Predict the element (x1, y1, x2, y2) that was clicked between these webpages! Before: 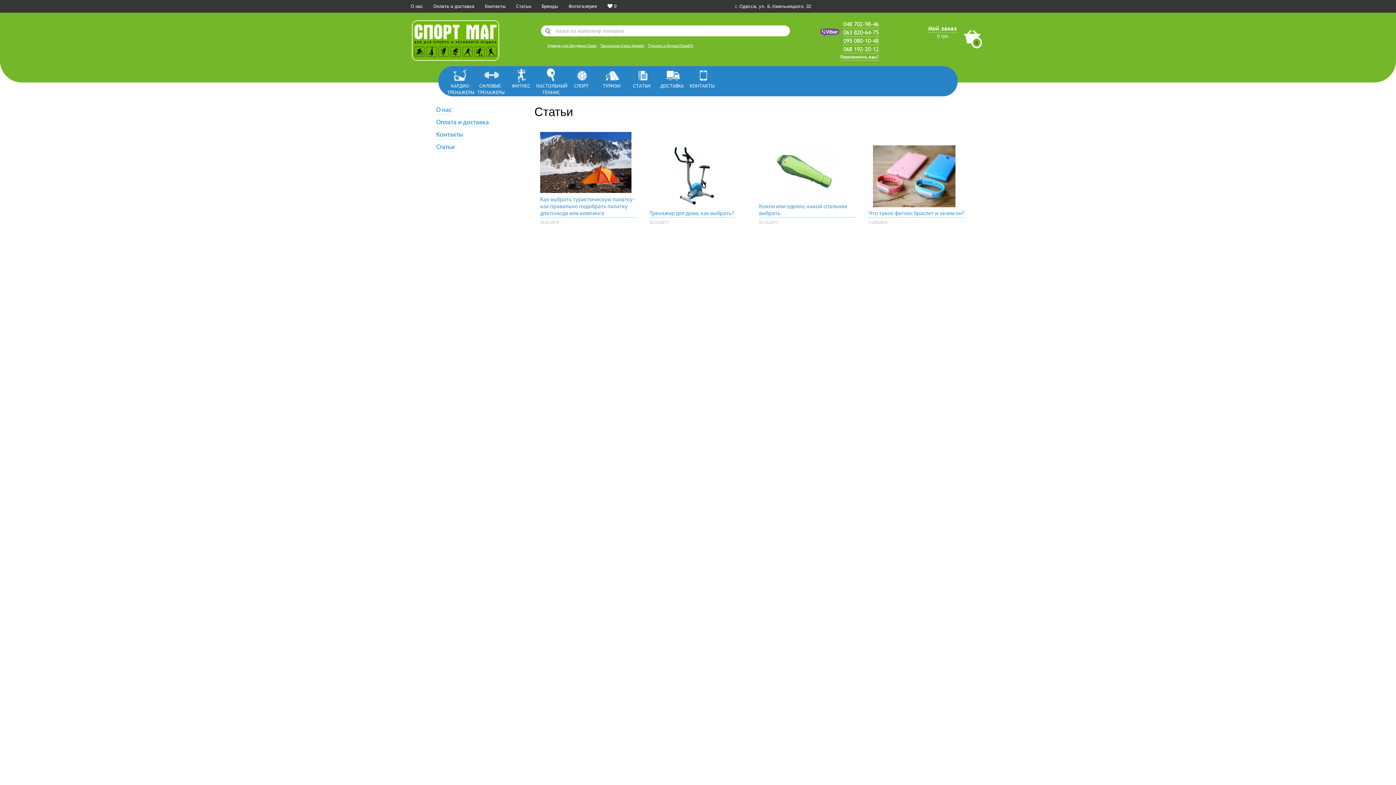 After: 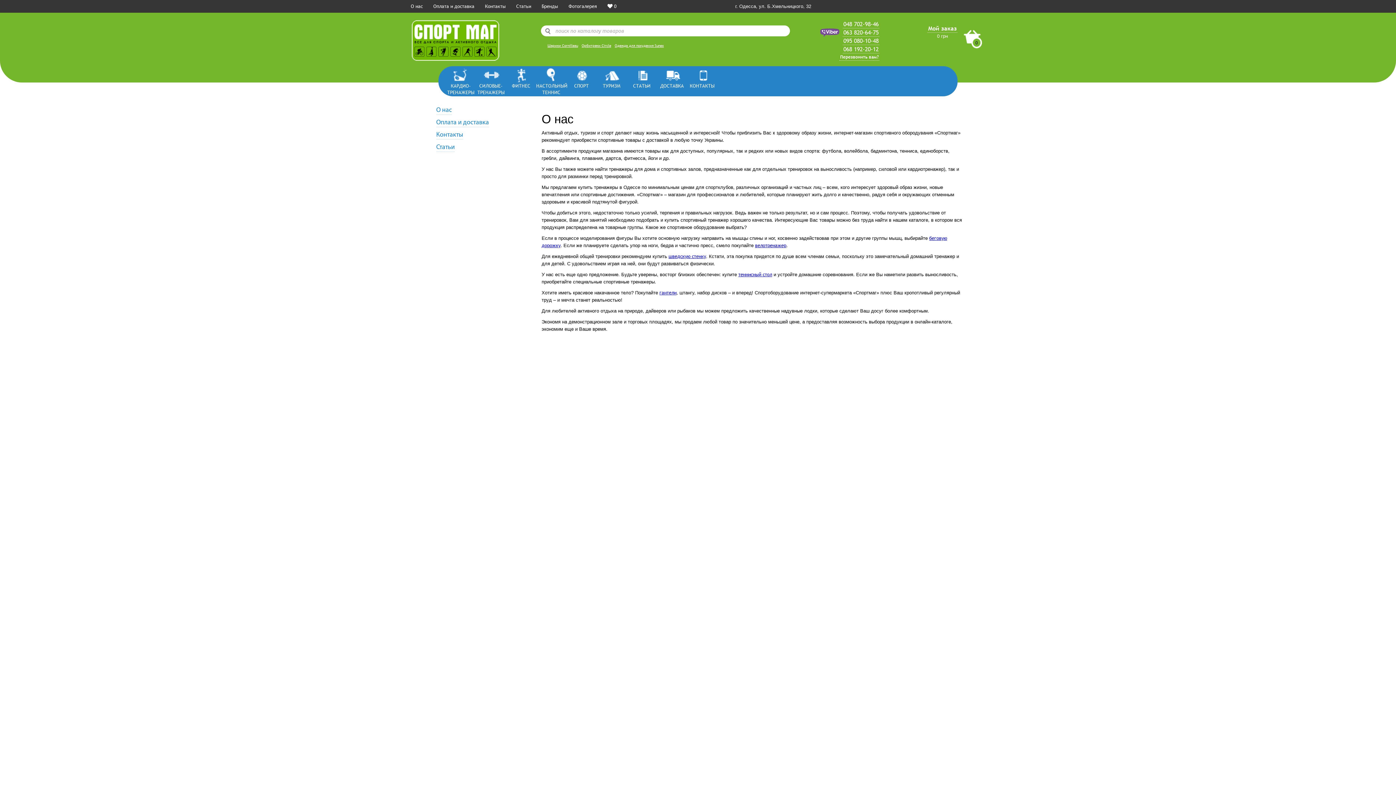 Action: bbox: (436, 106, 452, 114) label: О нас